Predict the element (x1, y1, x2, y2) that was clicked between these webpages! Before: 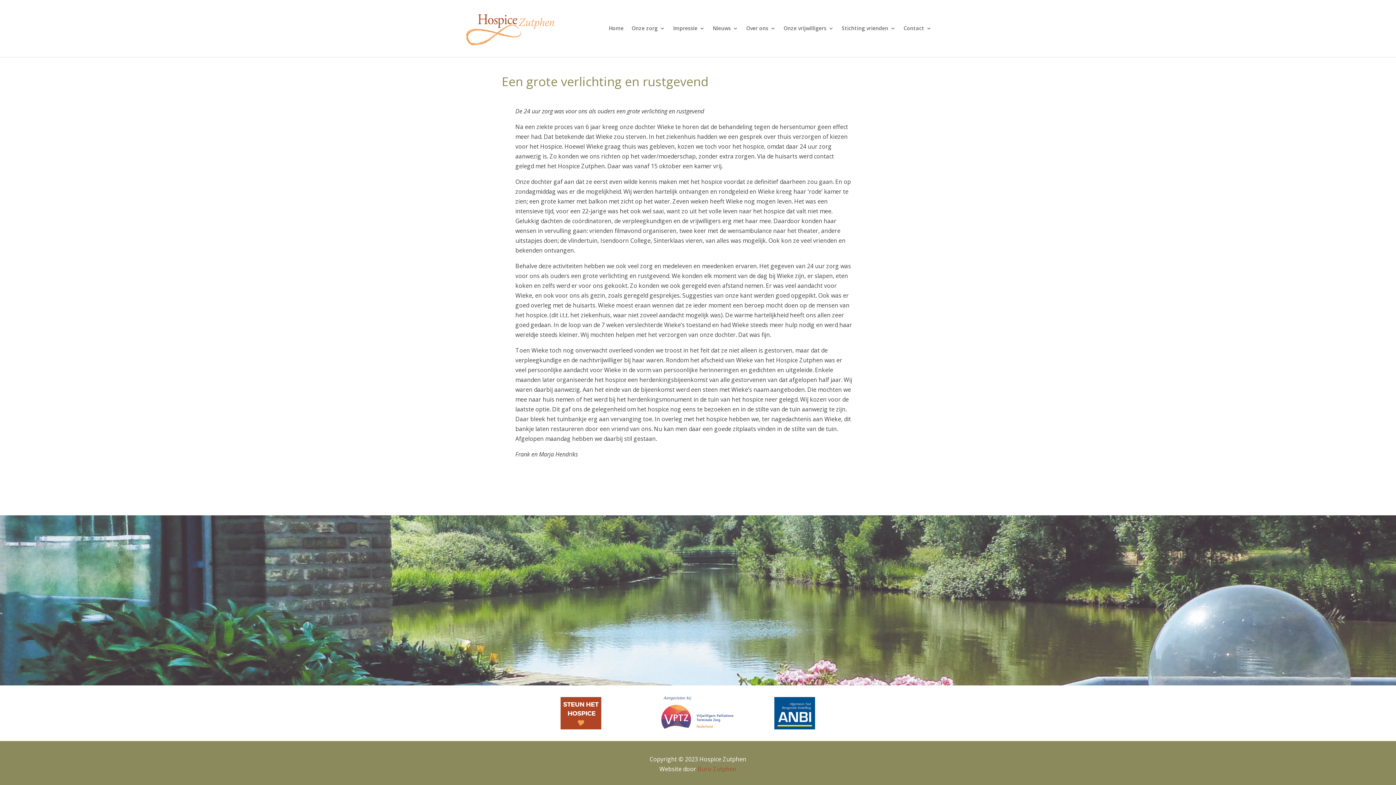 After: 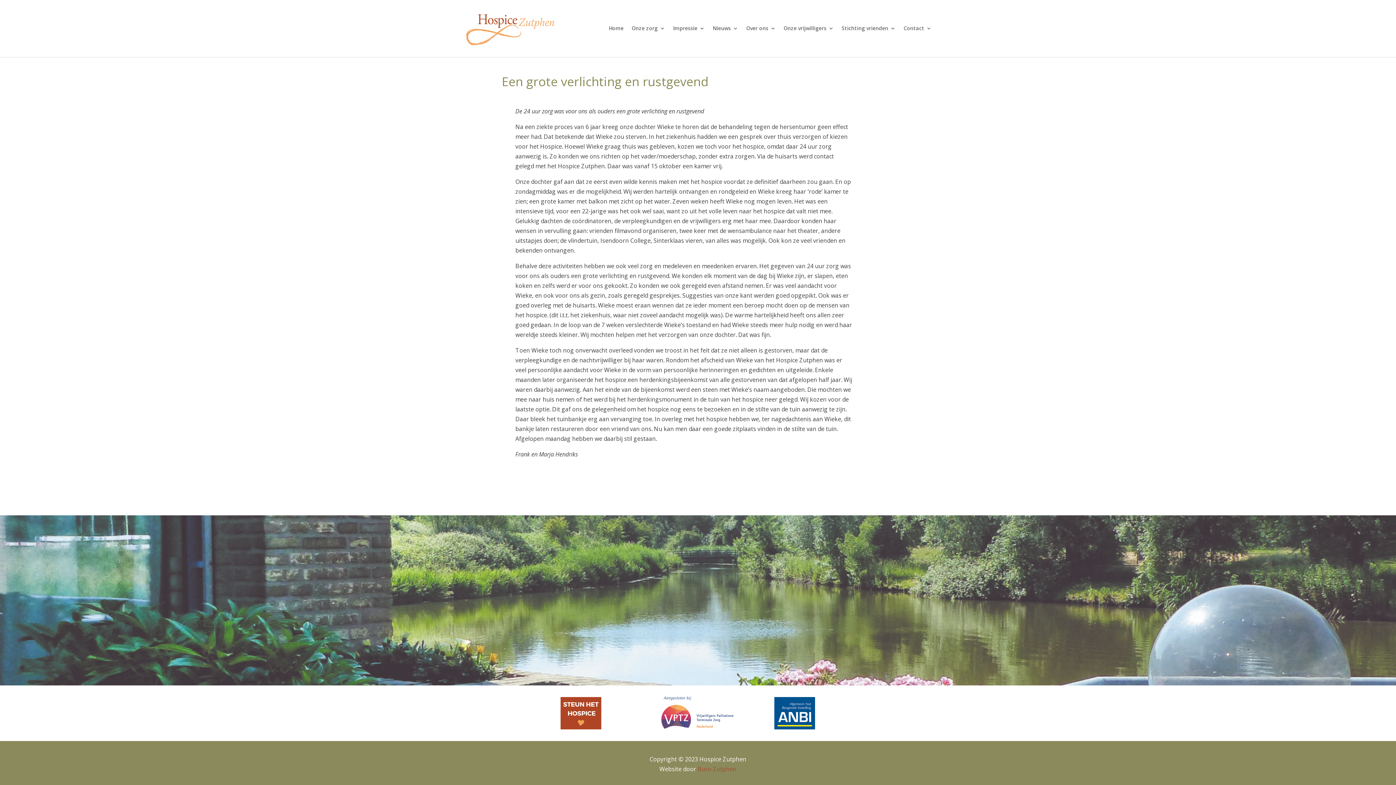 Action: bbox: (697, 765, 736, 773) label: Buro Zutphen